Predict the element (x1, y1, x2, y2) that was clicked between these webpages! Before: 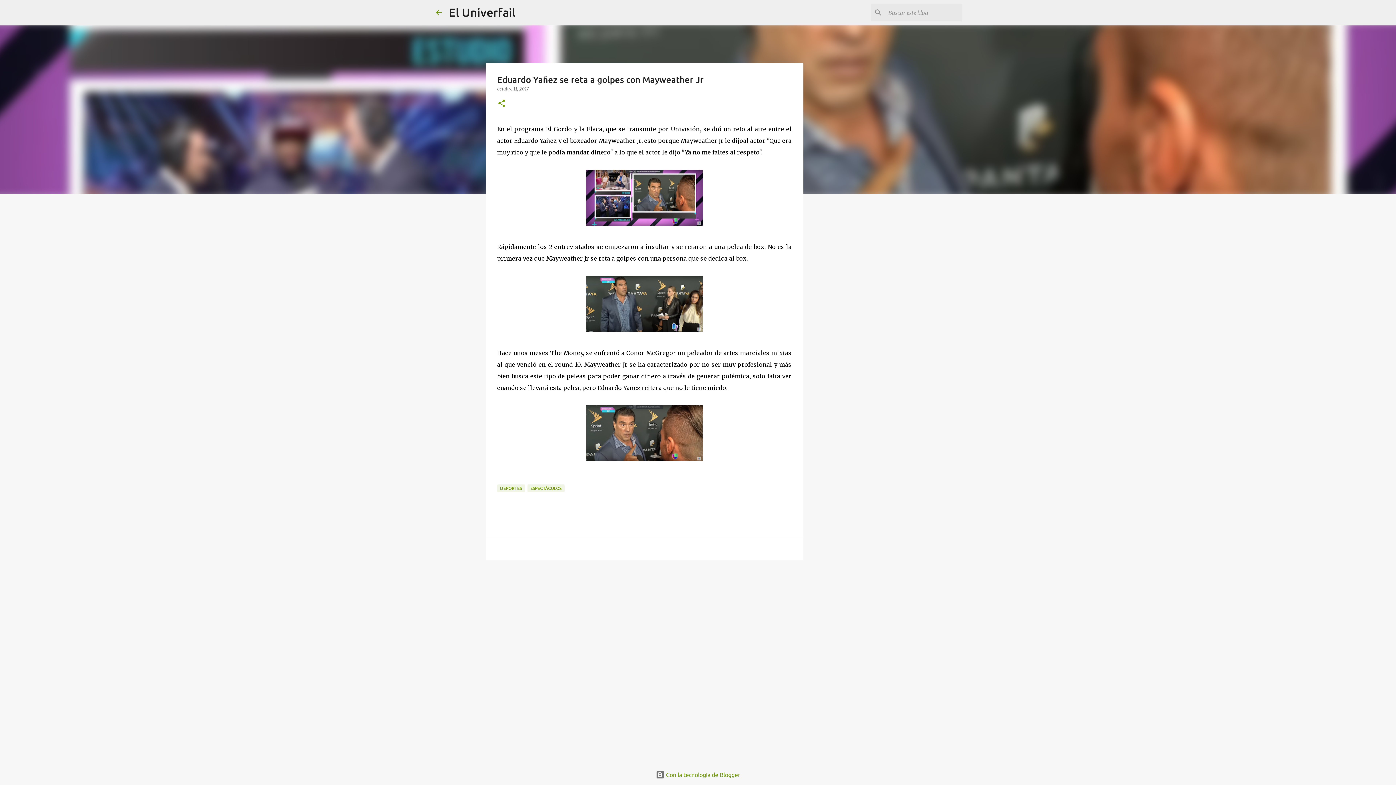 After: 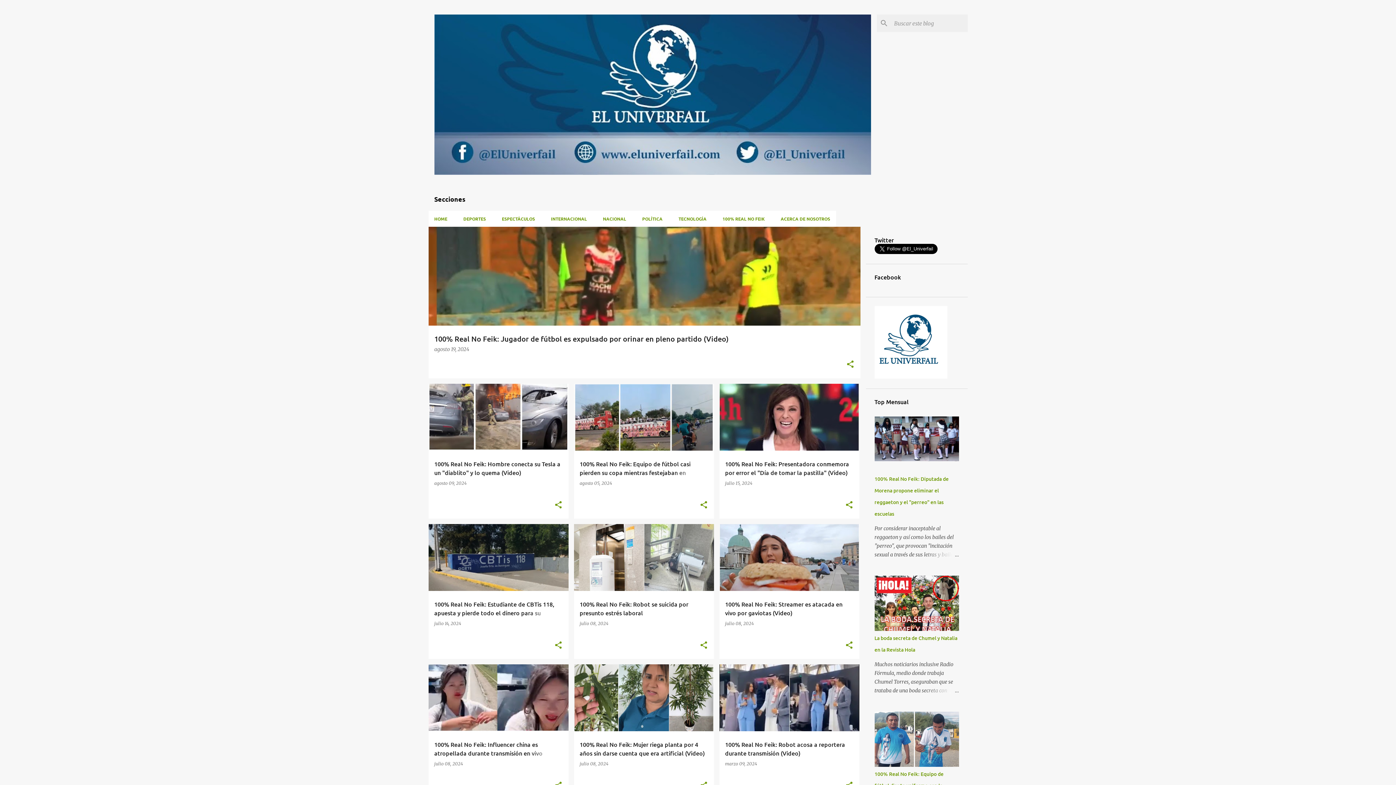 Action: label: El Univerfail bbox: (448, 5, 515, 18)